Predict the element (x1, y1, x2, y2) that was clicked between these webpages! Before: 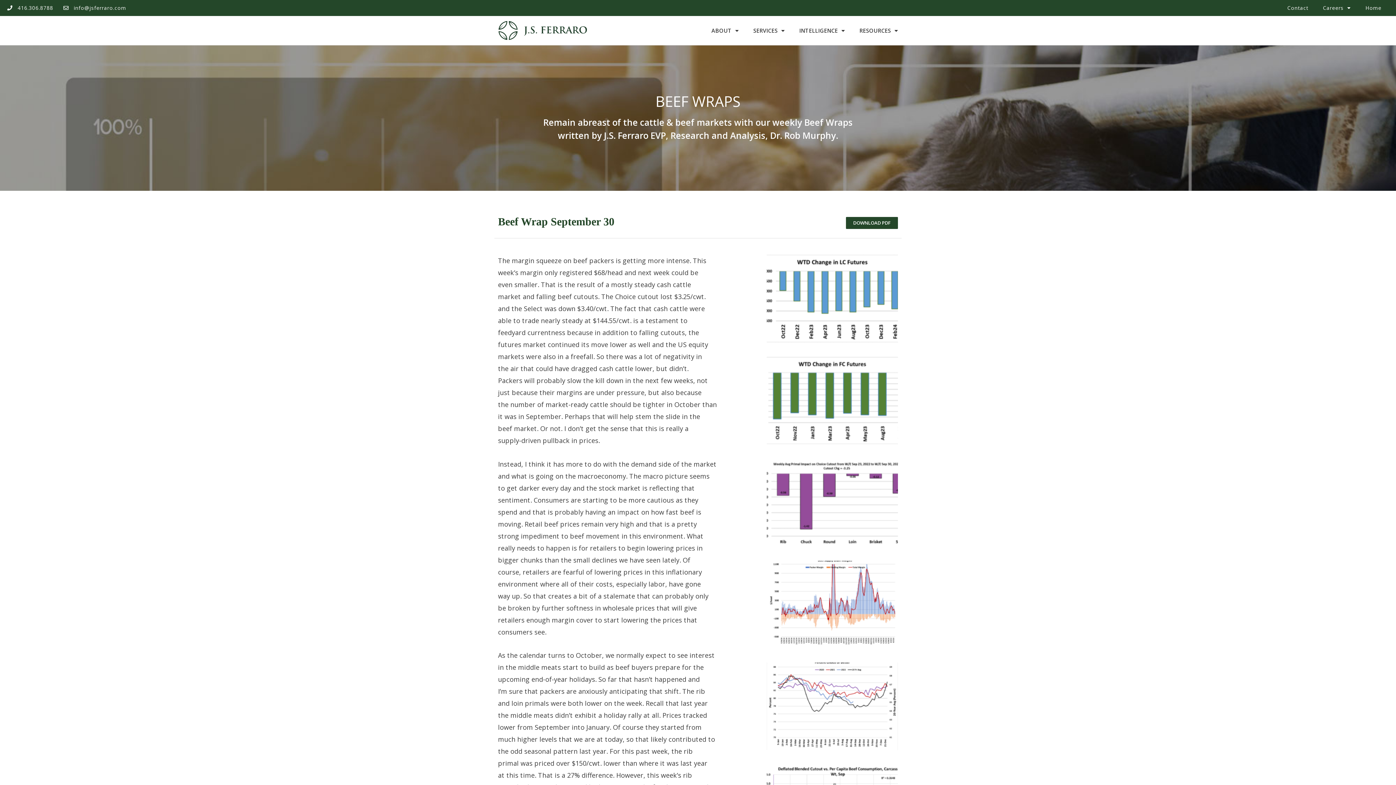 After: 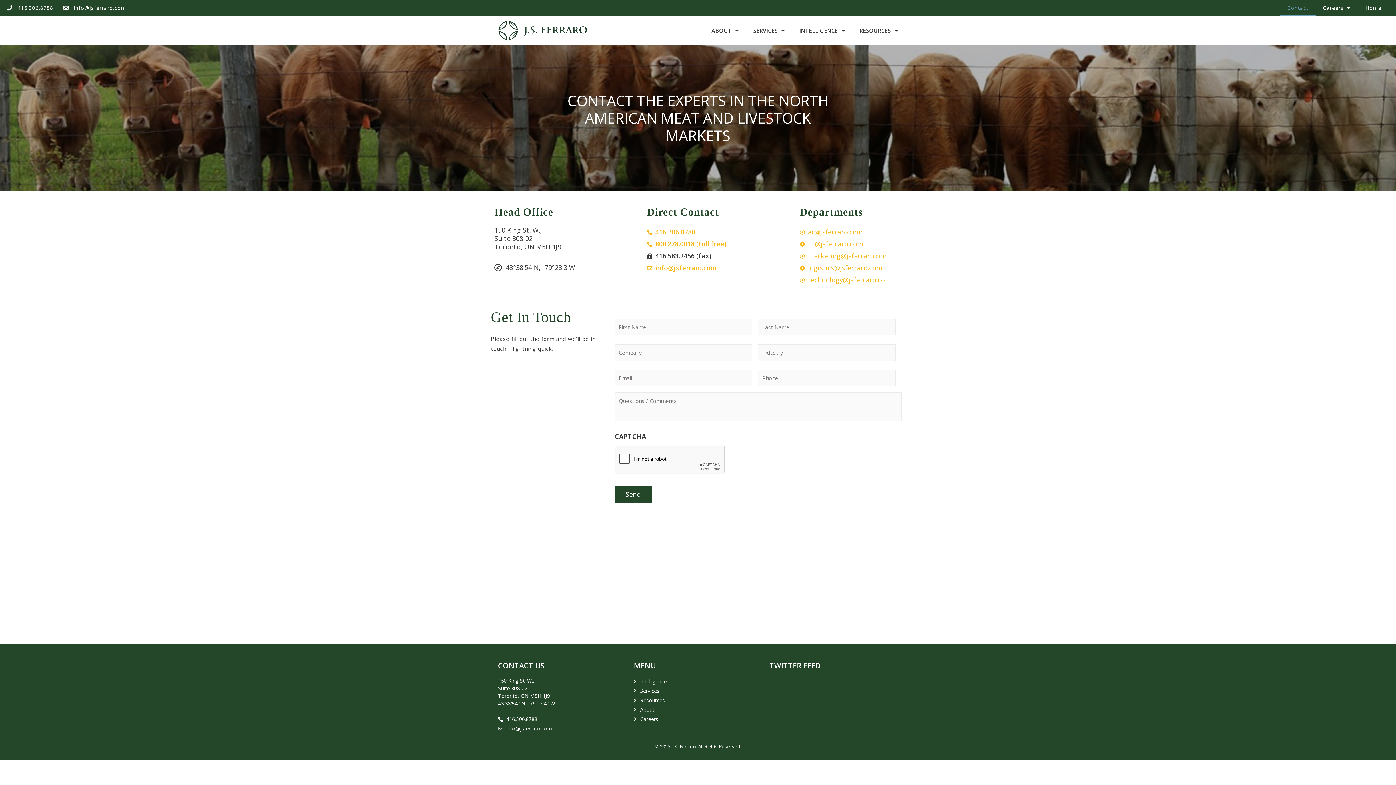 Action: bbox: (1280, 0, 1316, 16) label: Contact